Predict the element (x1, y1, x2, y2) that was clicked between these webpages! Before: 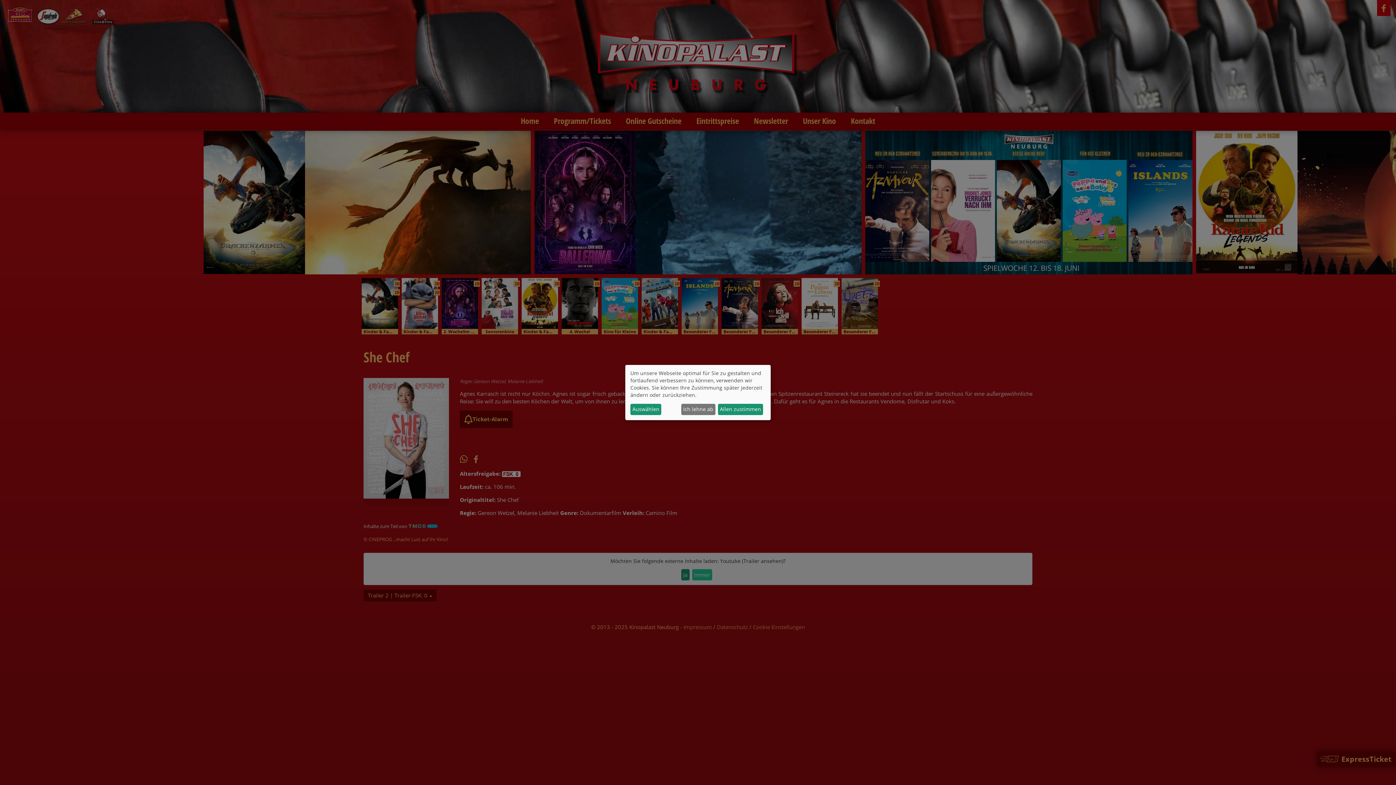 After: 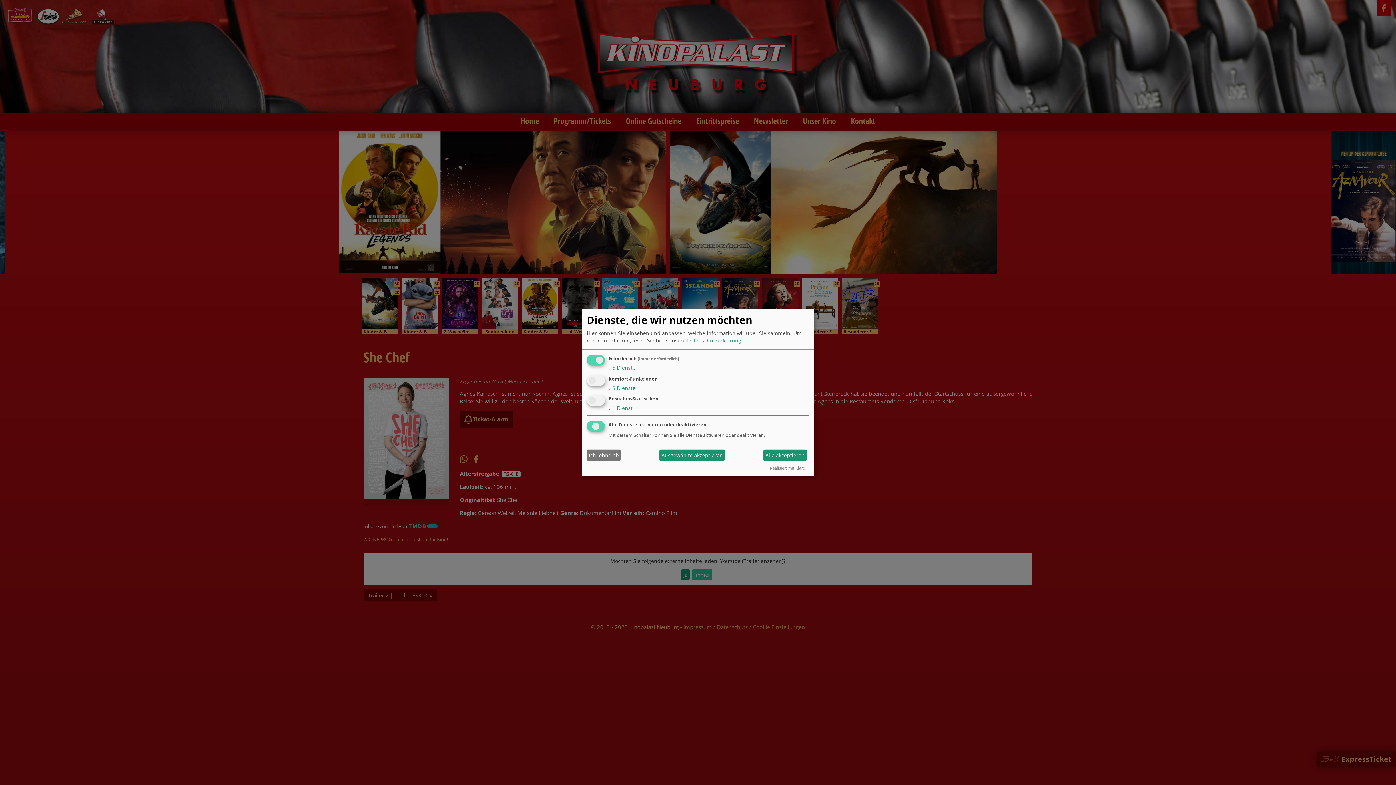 Action: bbox: (630, 403, 661, 415) label: Auswählen